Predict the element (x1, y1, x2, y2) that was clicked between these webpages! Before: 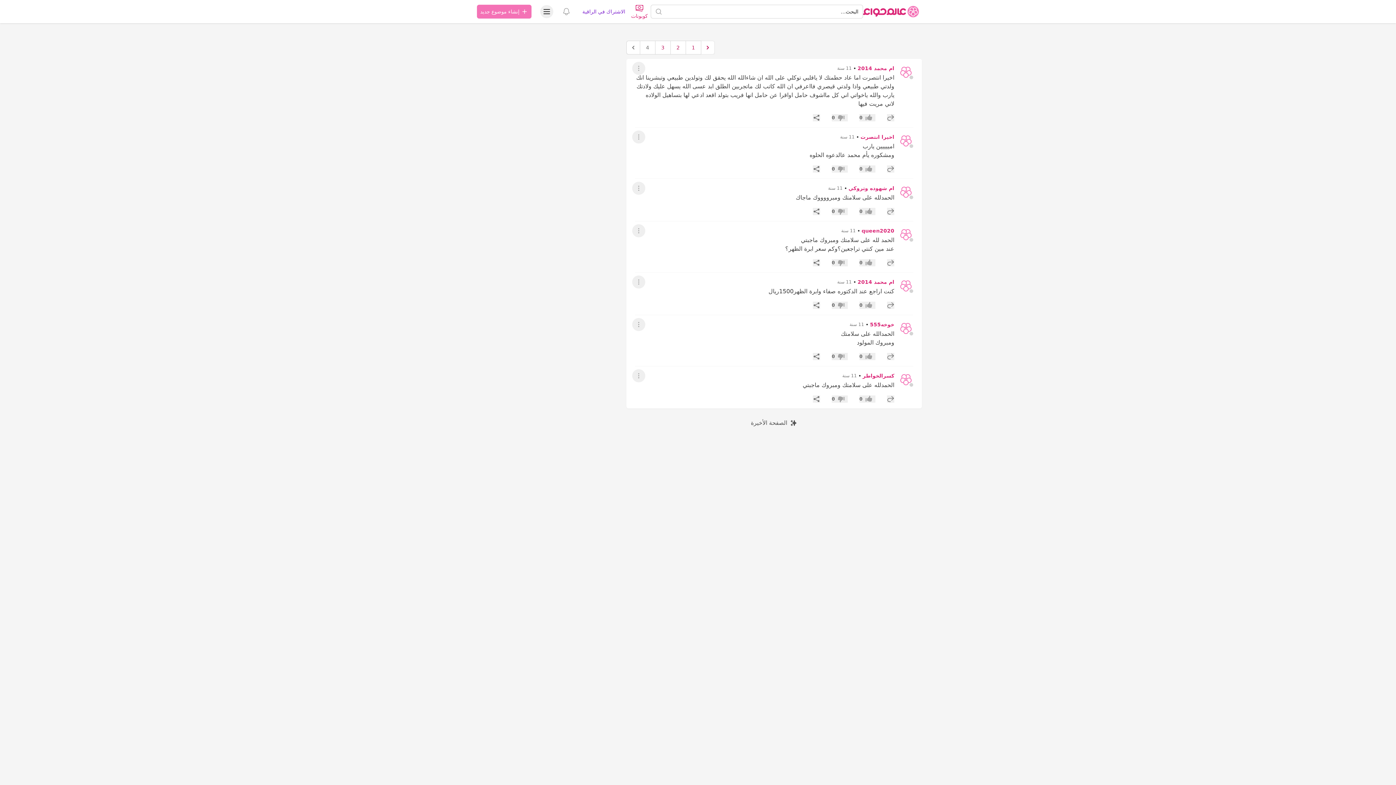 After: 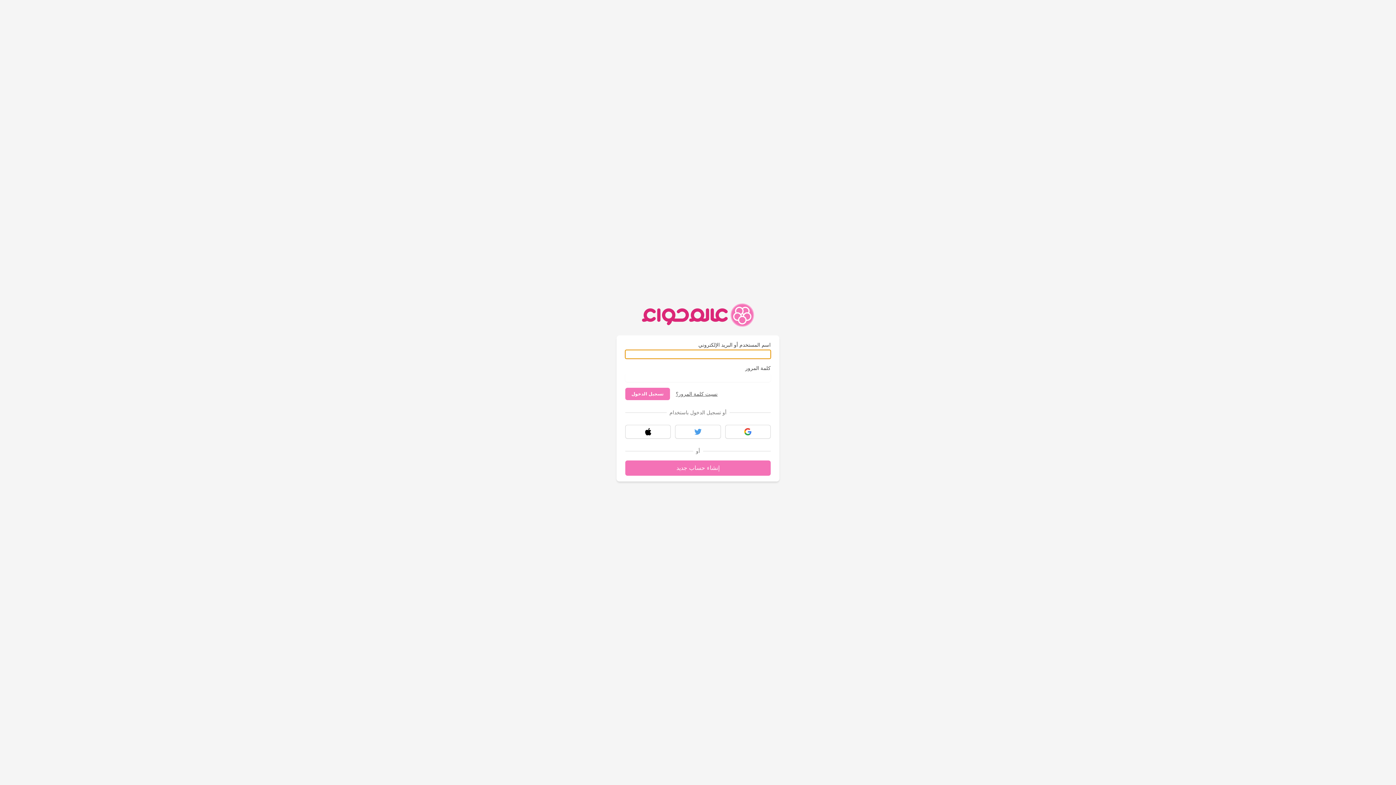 Action: label: إعجاب
0 bbox: (859, 114, 875, 121)